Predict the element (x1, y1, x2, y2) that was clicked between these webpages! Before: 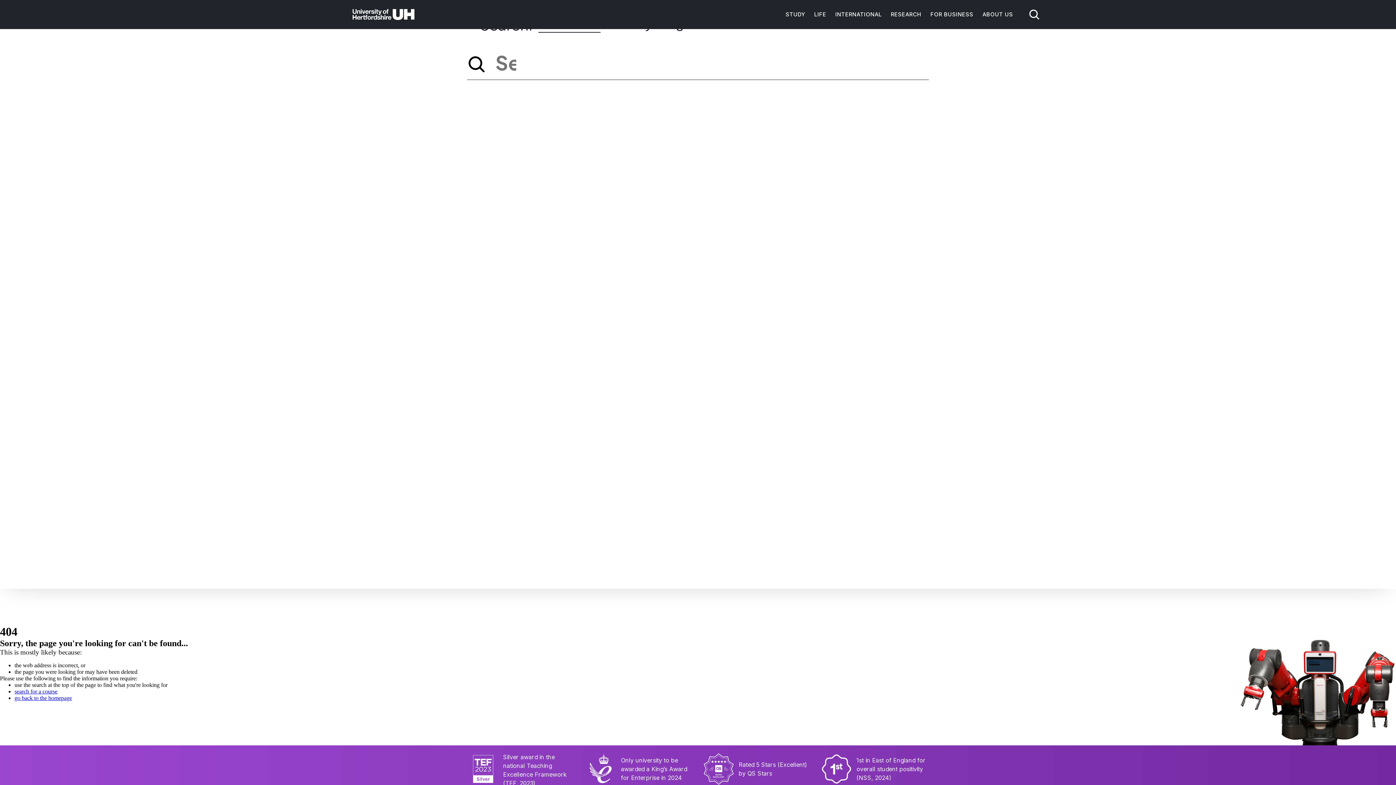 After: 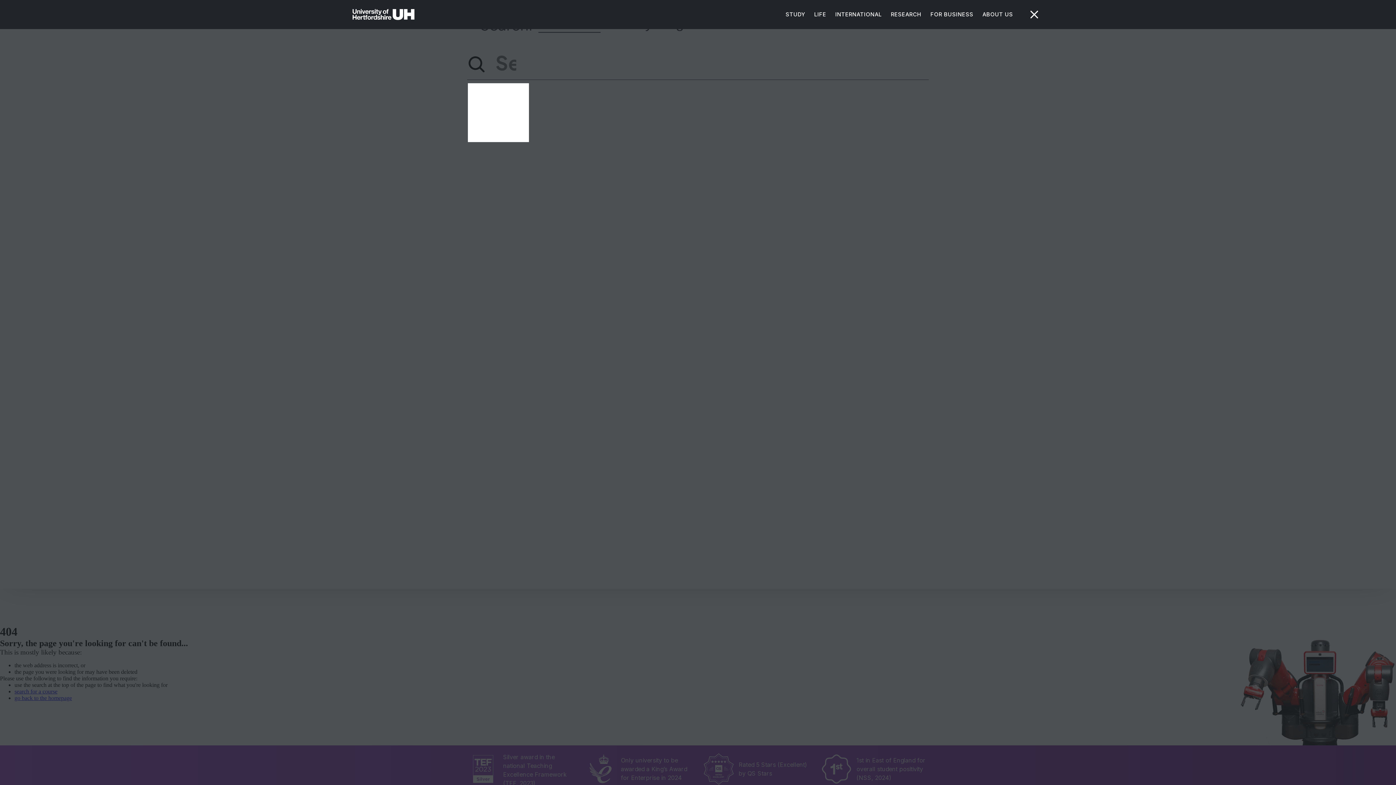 Action: bbox: (1025, 5, 1043, 23) label: Expand search overlay